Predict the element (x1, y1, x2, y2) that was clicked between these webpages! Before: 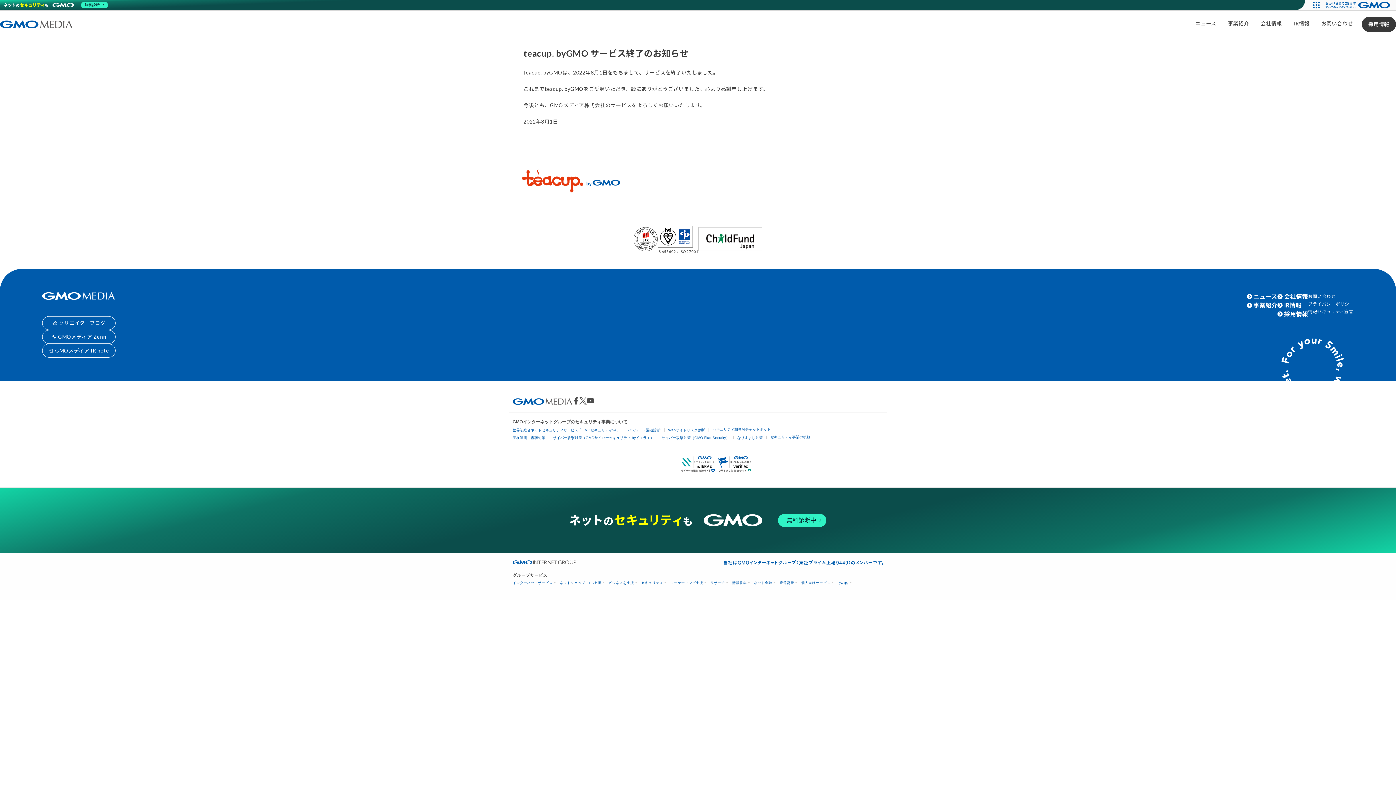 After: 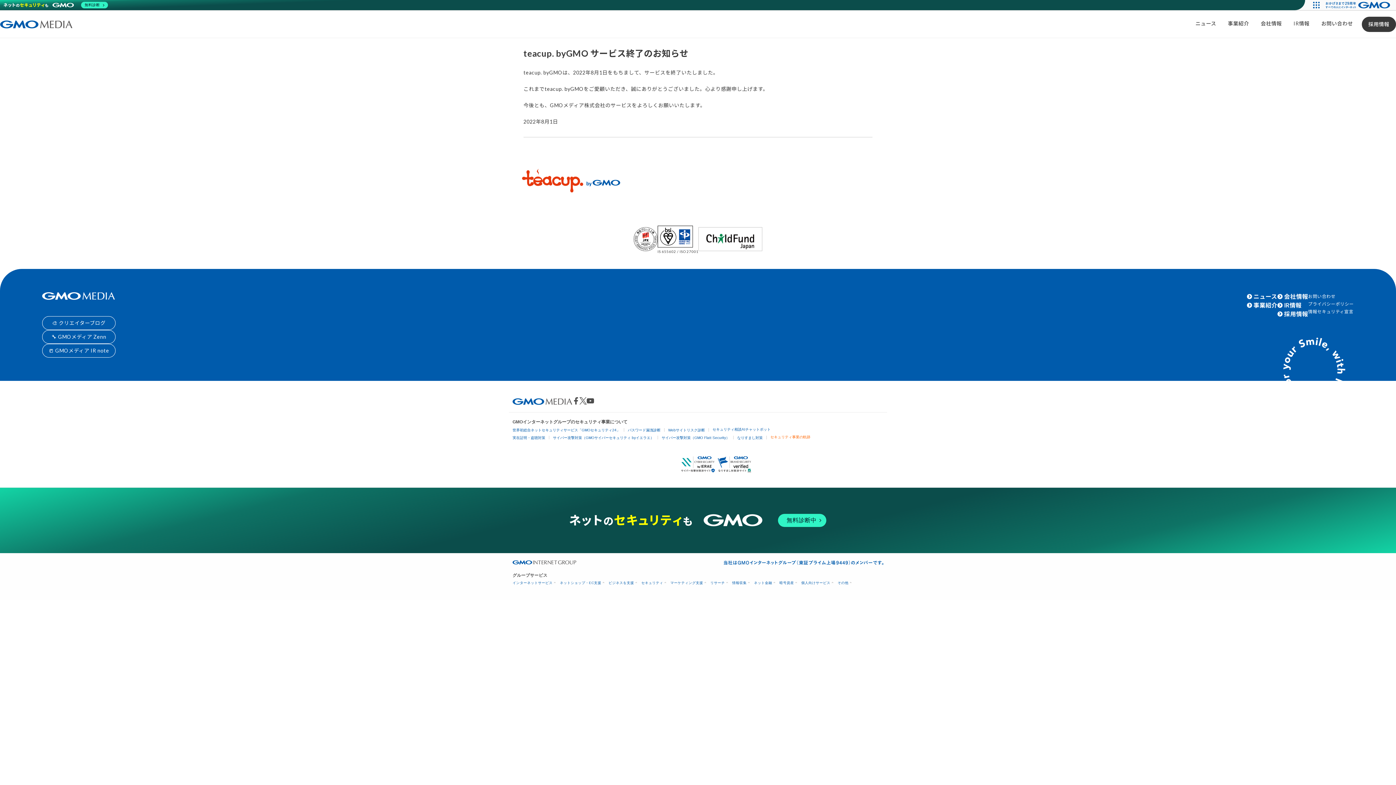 Action: bbox: (770, 435, 810, 439) label: セキュリティ事業の軌跡